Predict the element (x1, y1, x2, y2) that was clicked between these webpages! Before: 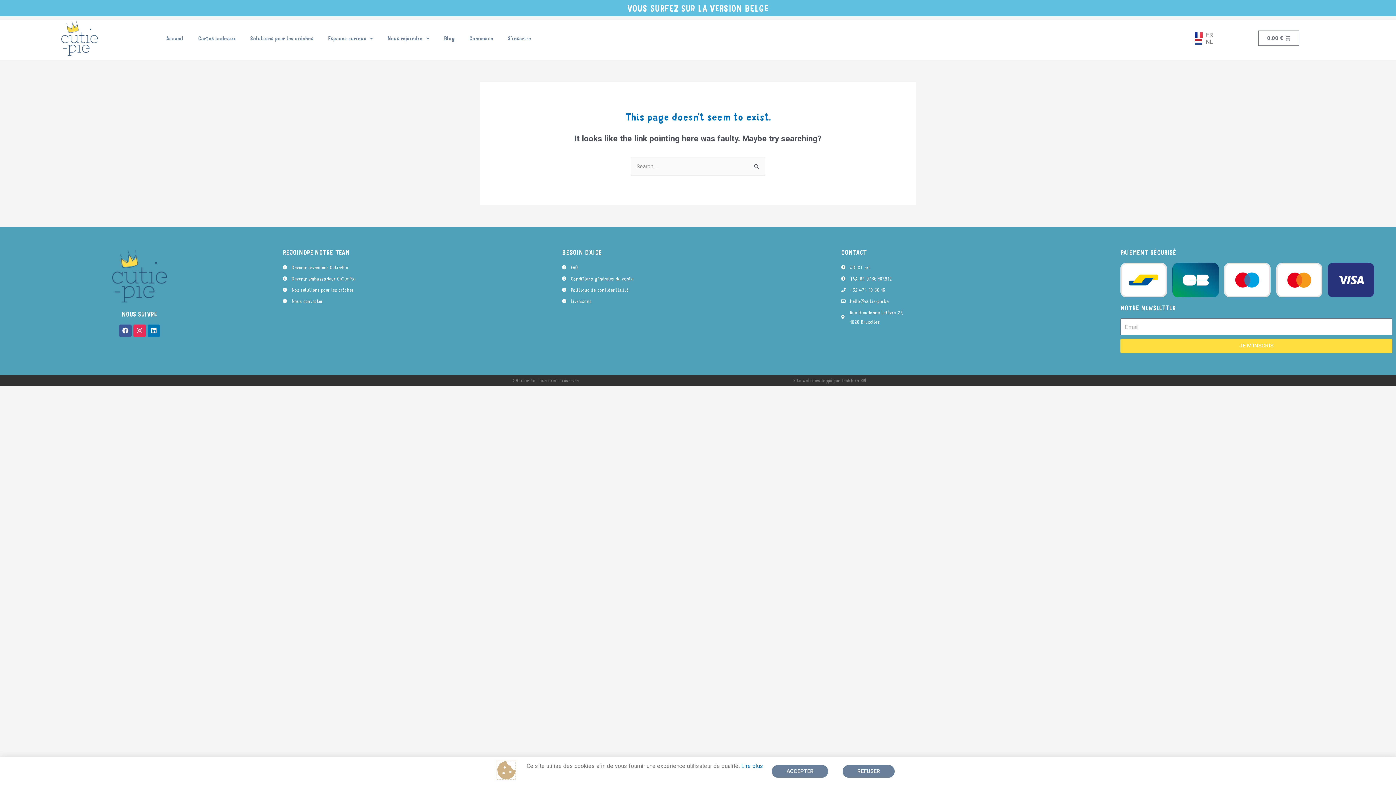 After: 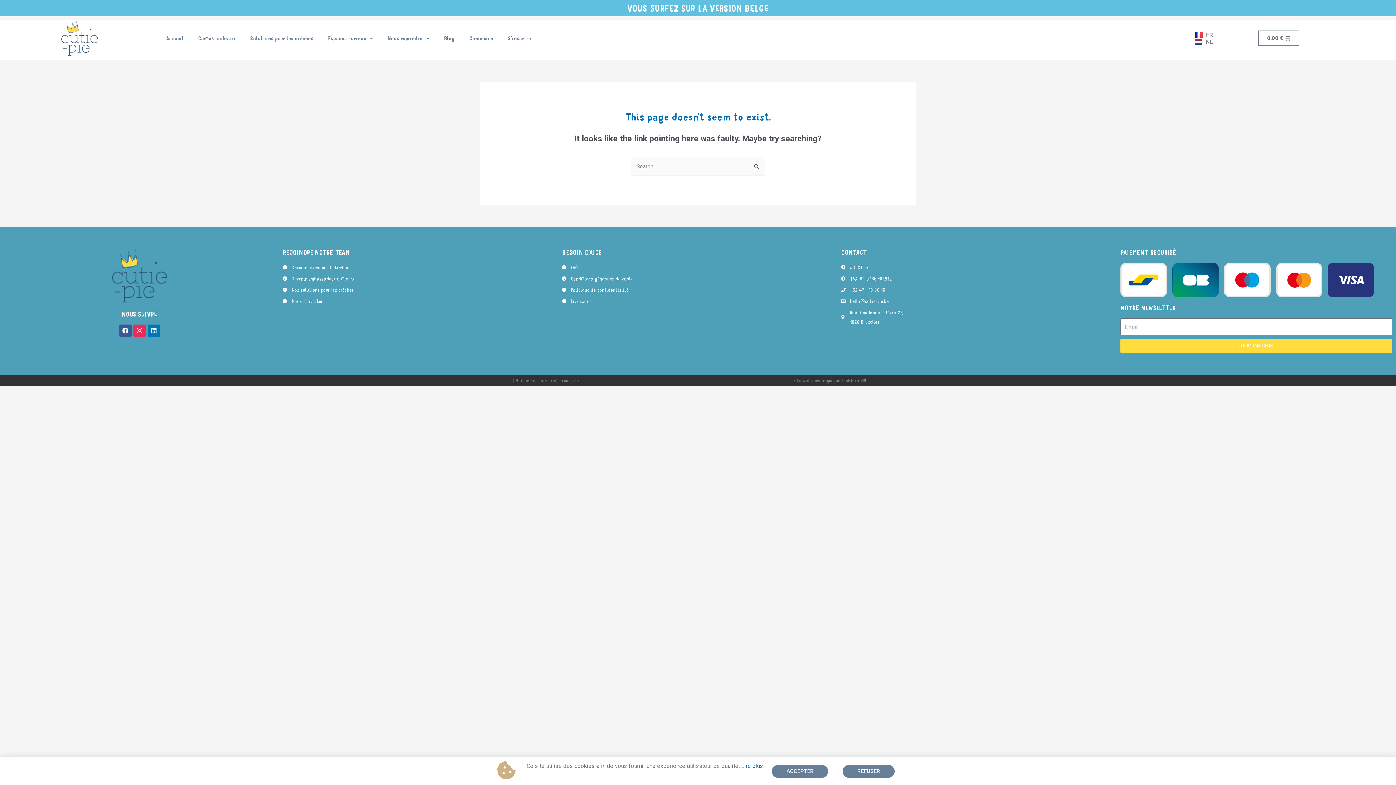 Action: bbox: (841, 296, 1113, 306) label: hello@cutie-pie.be